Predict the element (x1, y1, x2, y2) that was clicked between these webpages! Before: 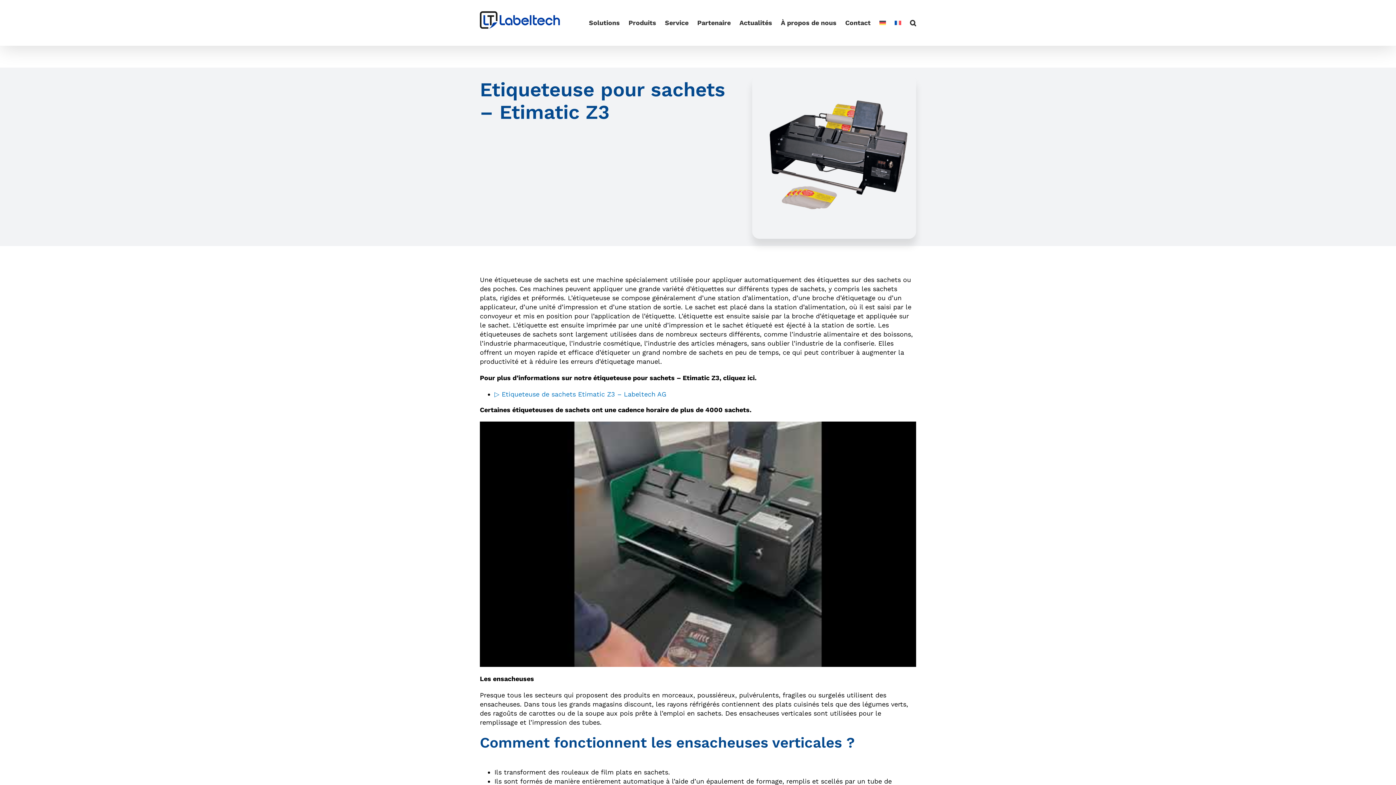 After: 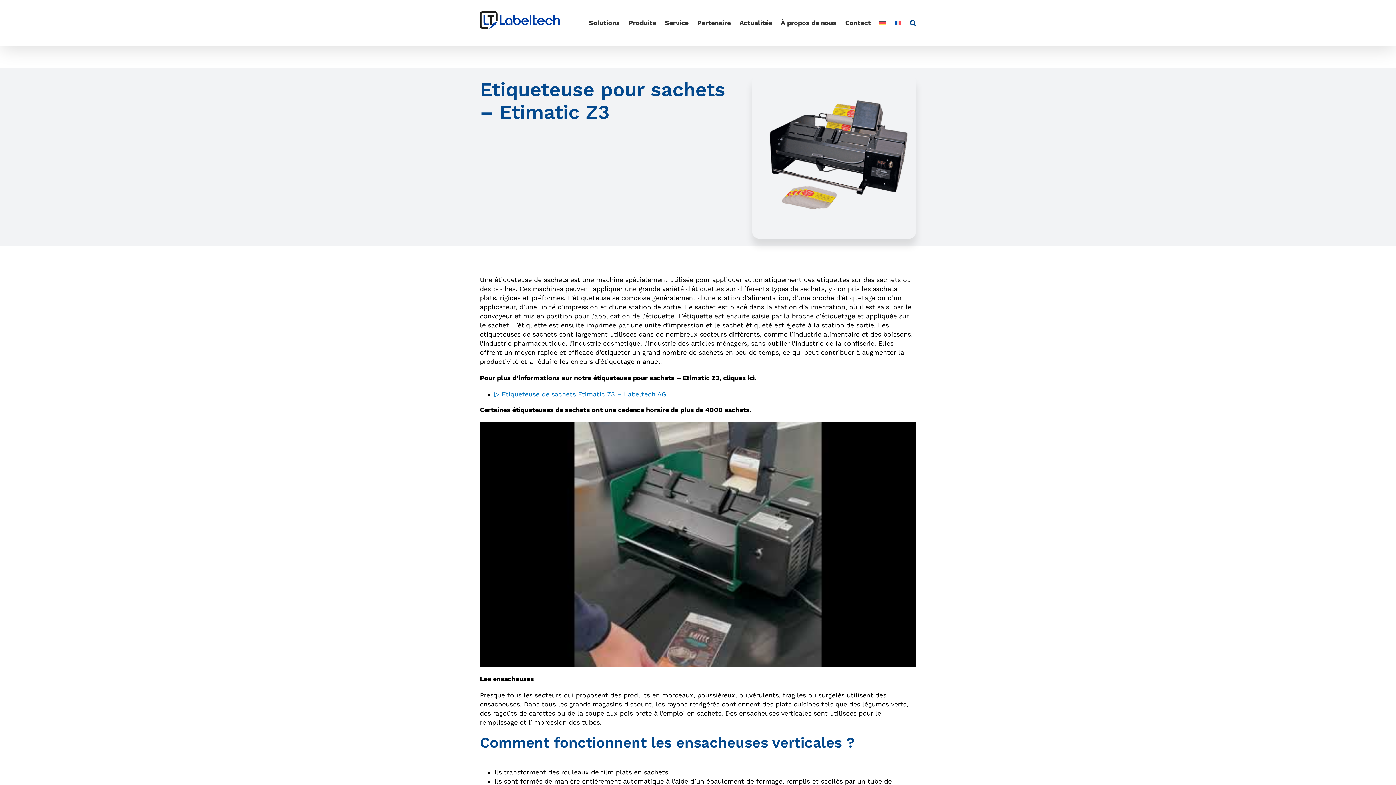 Action: label: Search bbox: (910, 0, 916, 45)